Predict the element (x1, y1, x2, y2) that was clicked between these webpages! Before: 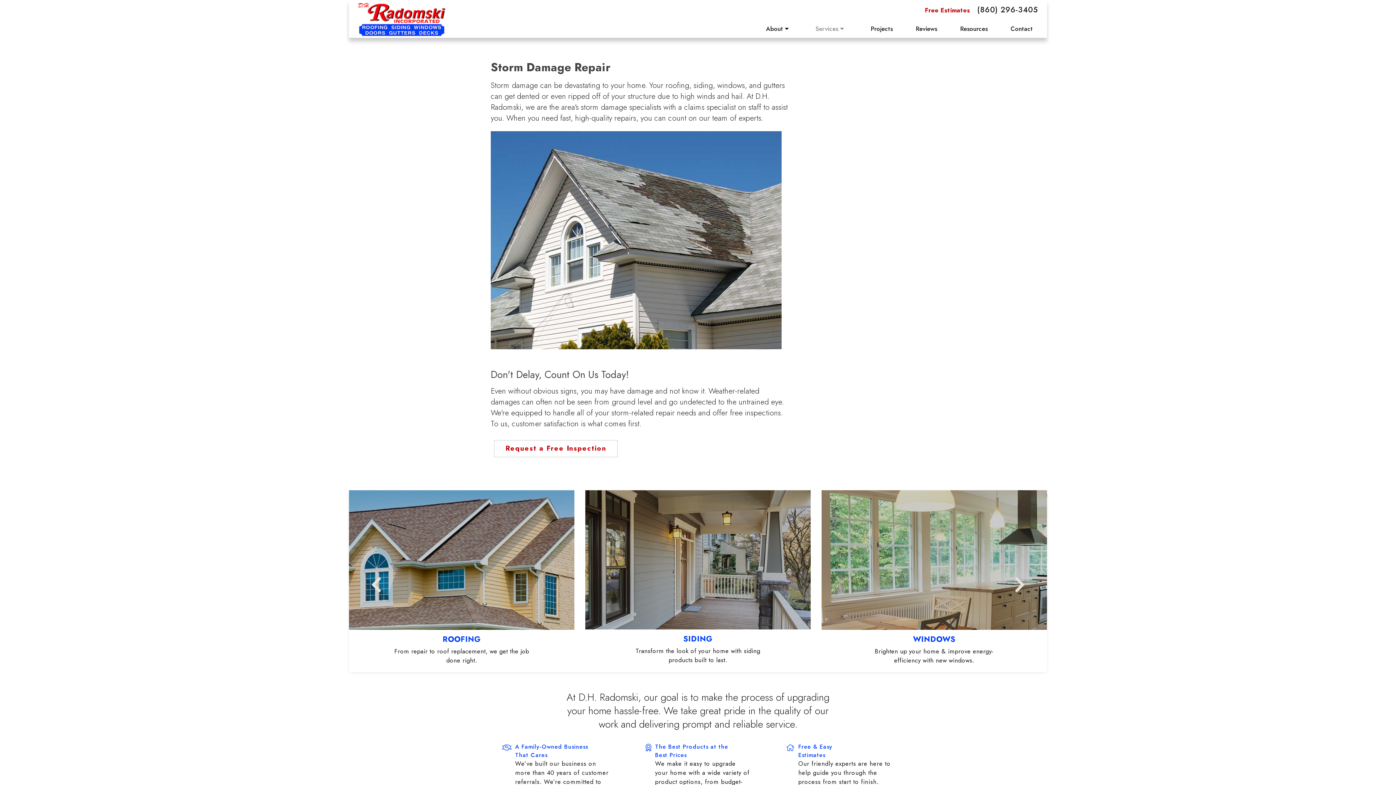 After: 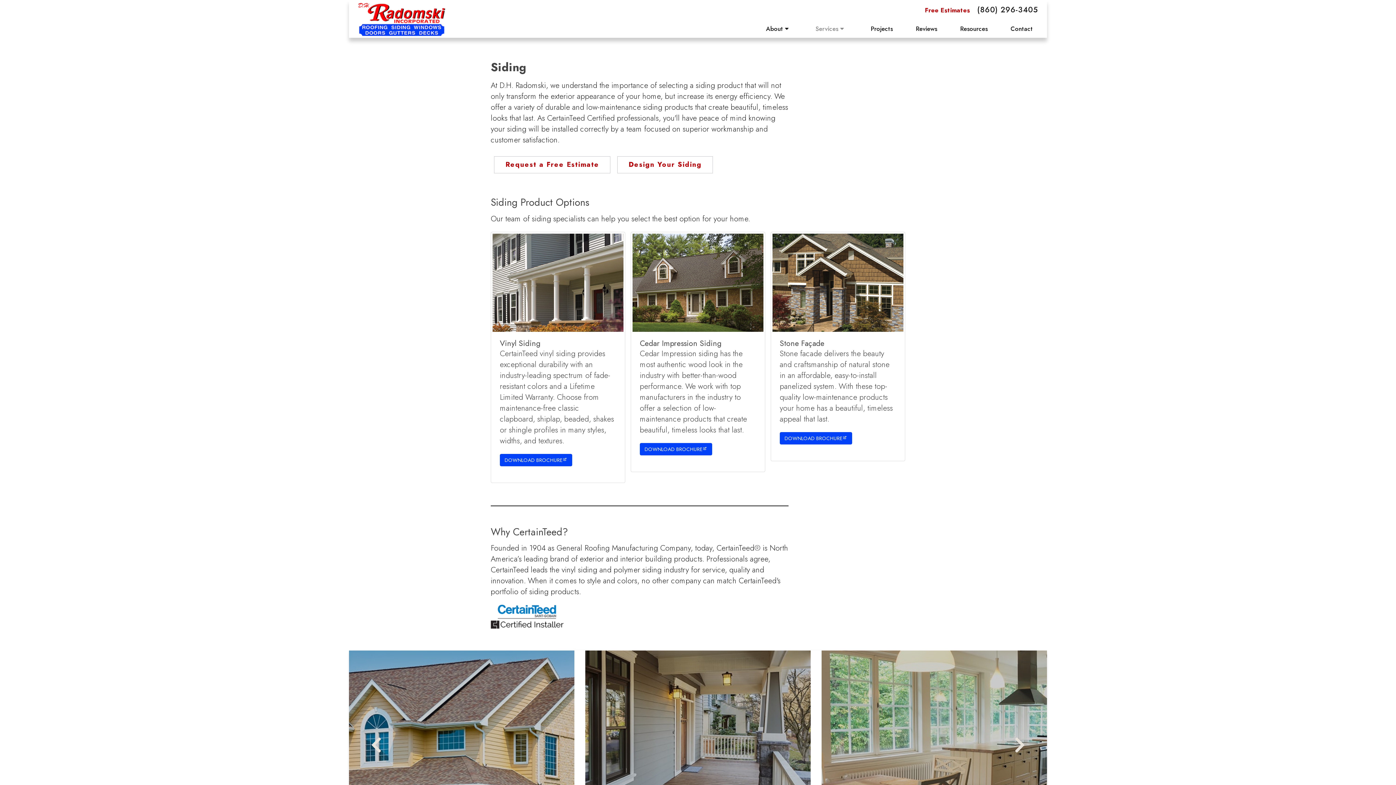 Action: label: SIDING
Transform the look of your home with siding products built to last. bbox: (585, 490, 810, 665)